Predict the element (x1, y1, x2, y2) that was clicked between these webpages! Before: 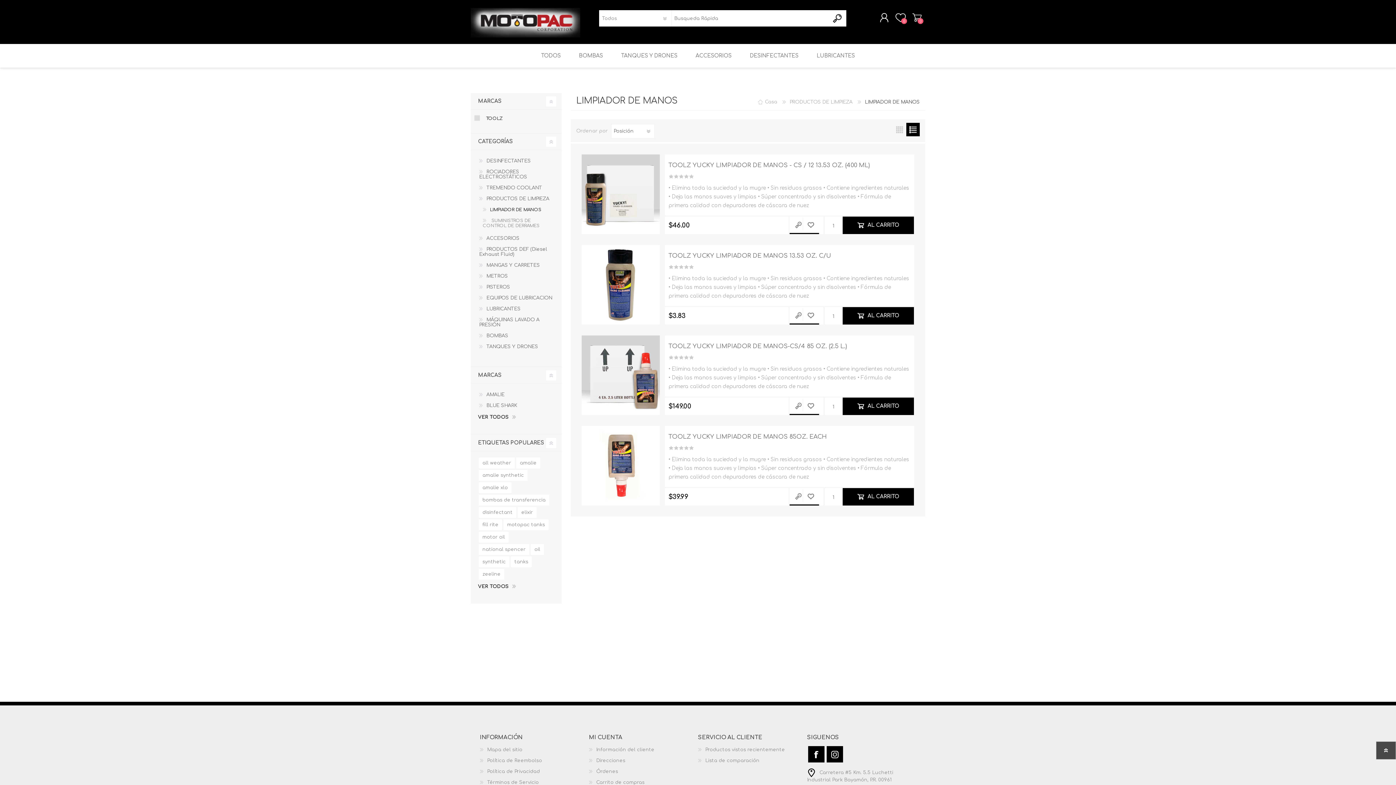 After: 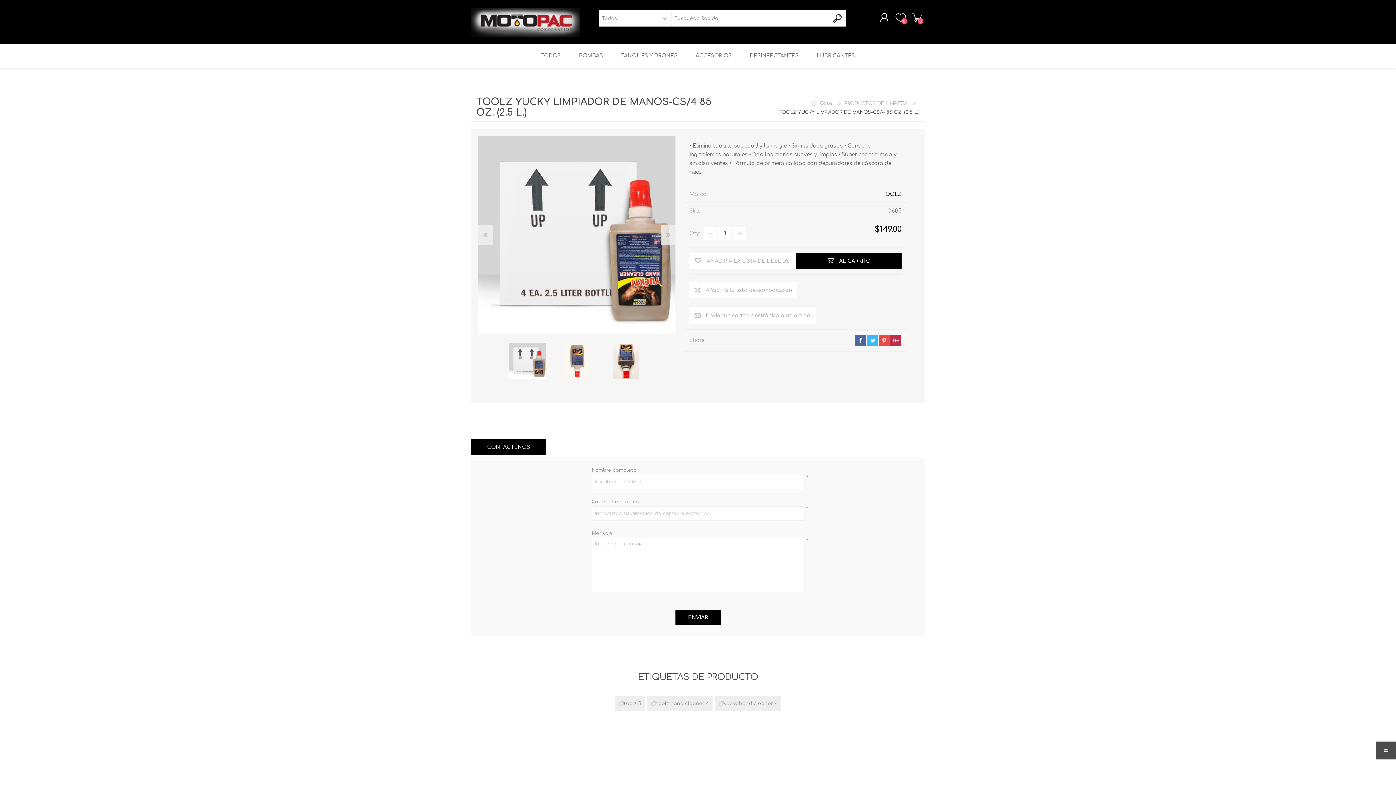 Action: bbox: (581, 335, 660, 413)